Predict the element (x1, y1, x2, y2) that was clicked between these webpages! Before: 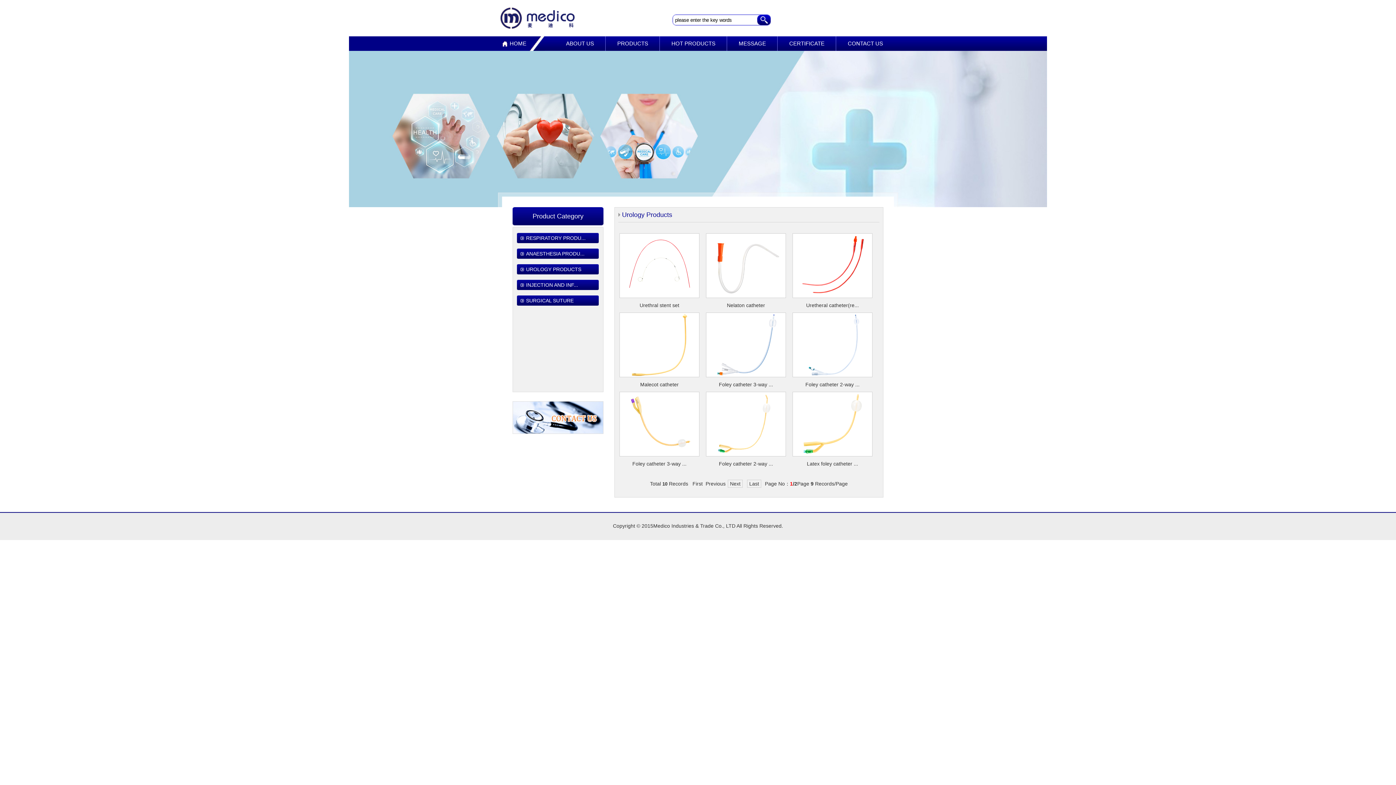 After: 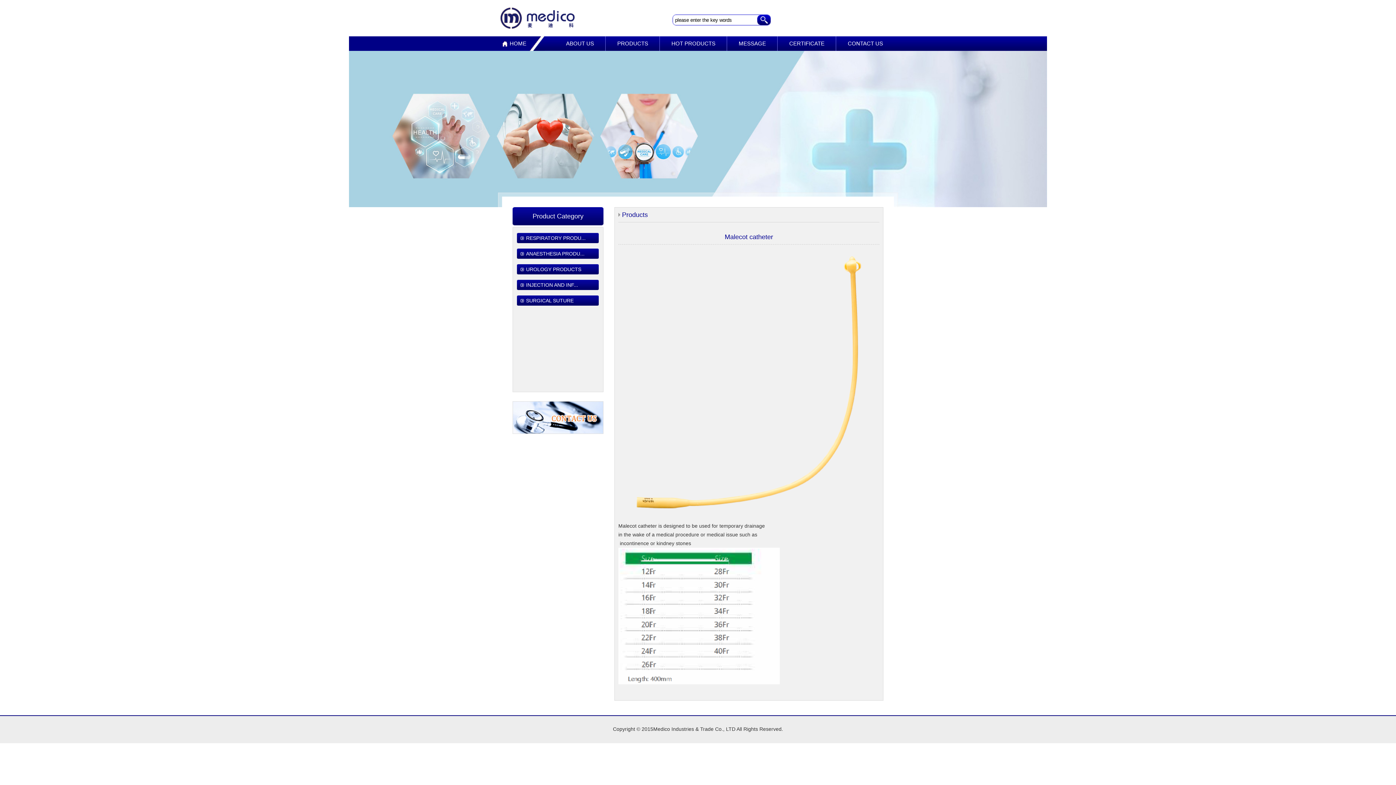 Action: bbox: (619, 312, 699, 377)